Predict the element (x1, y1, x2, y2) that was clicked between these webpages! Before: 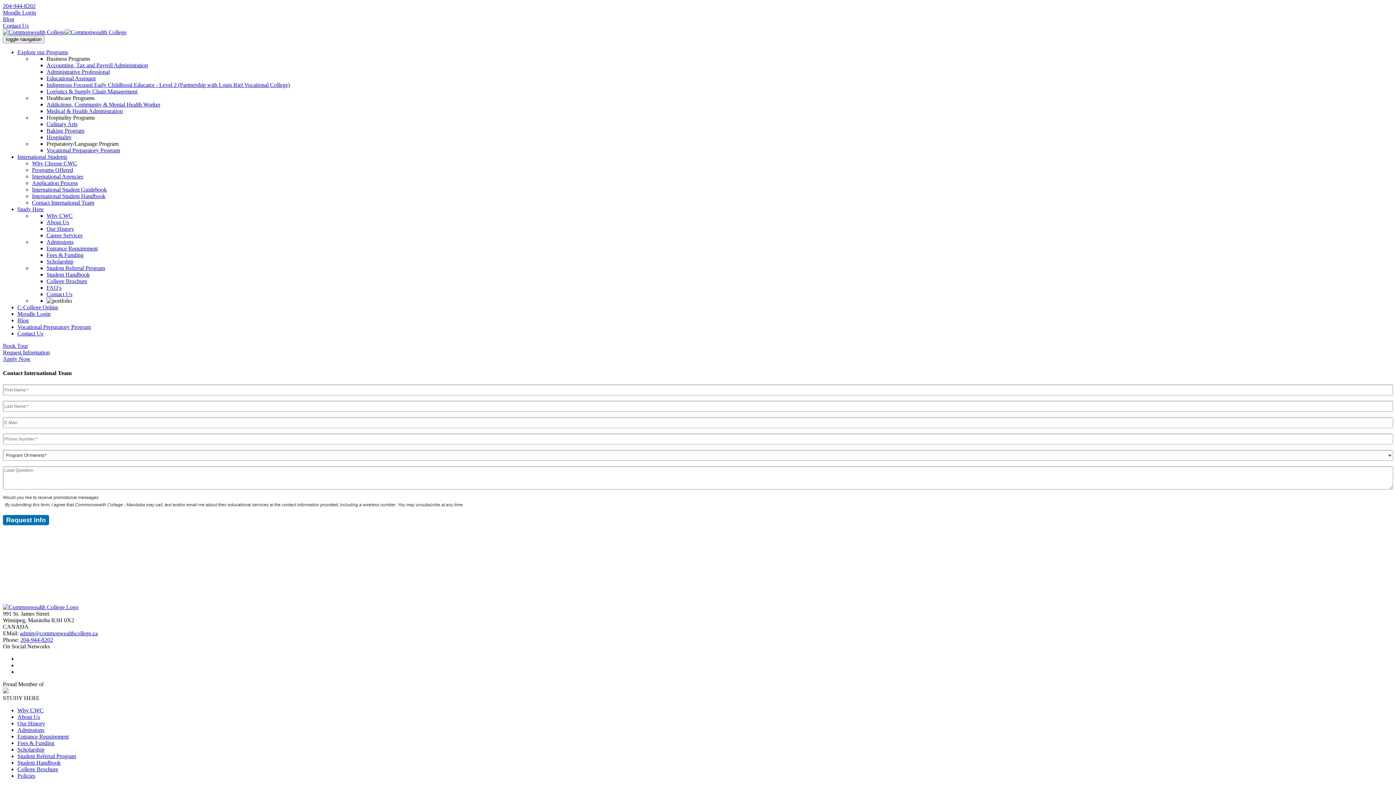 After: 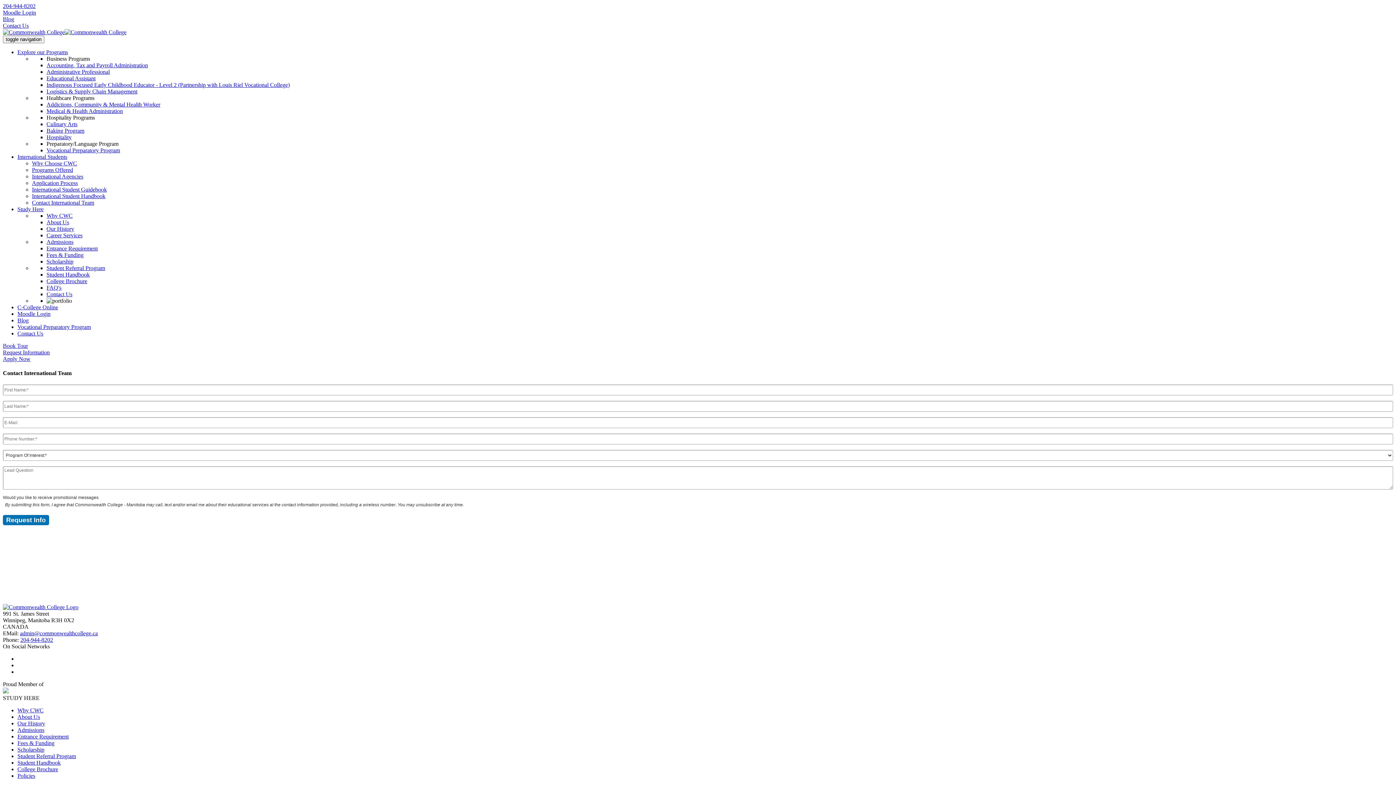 Action: label: International Student Handbook bbox: (32, 193, 105, 199)